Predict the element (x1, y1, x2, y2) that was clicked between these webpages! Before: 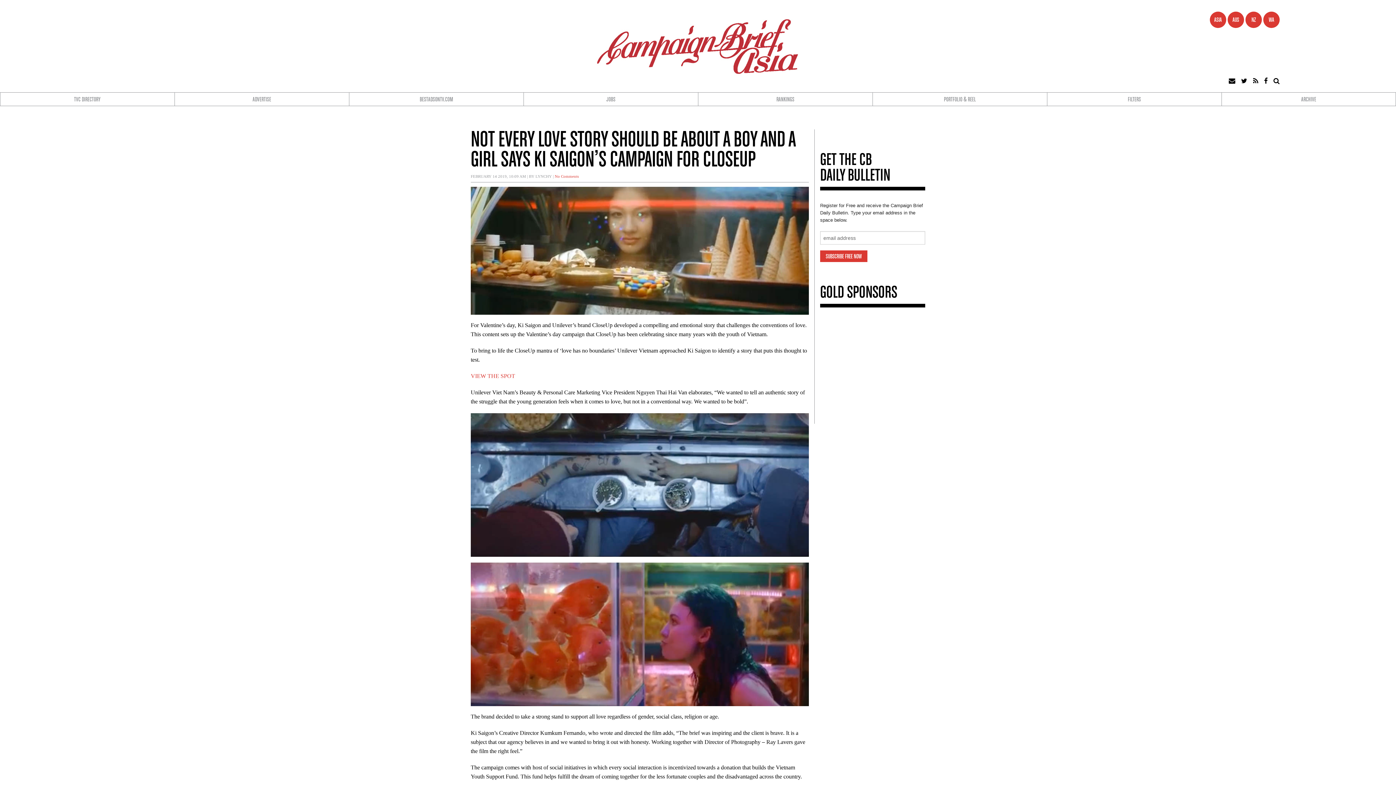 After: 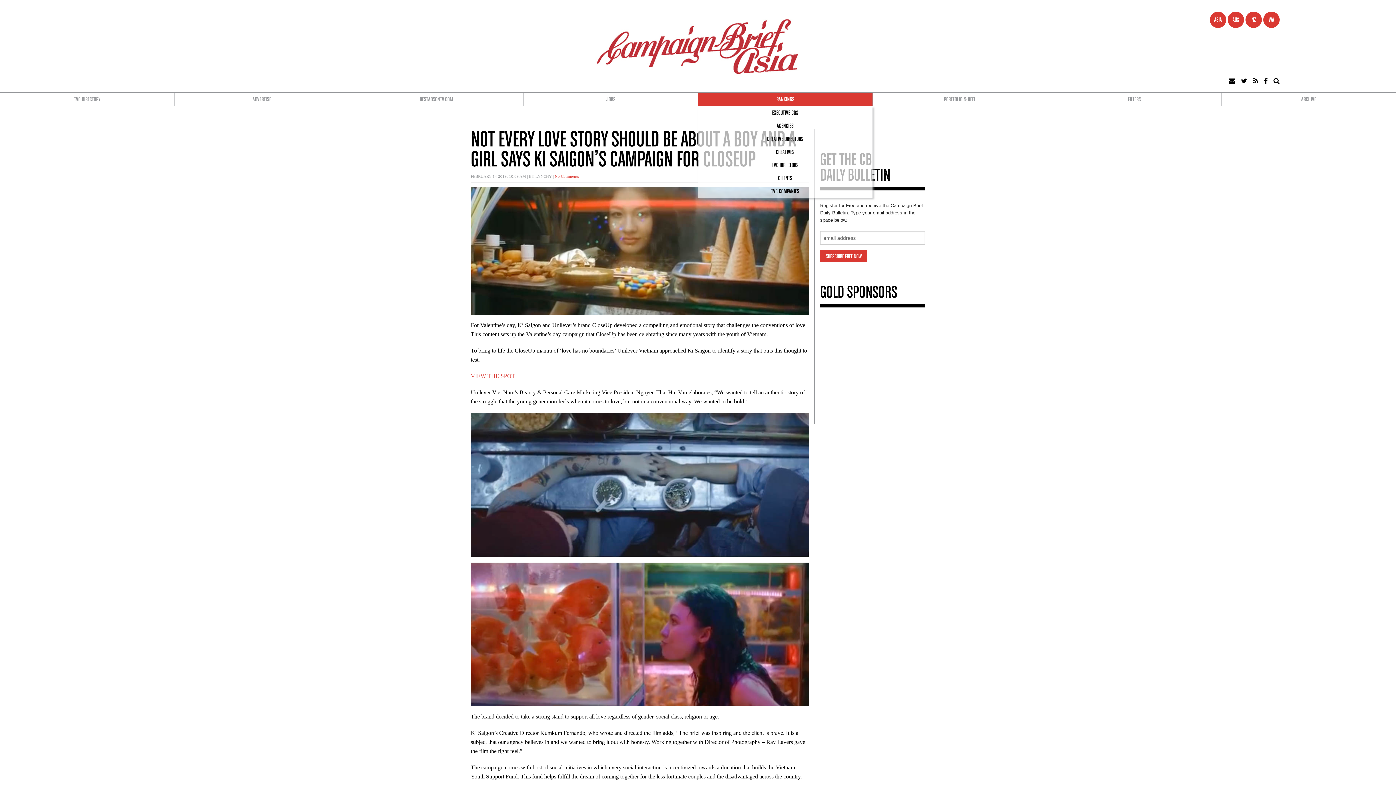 Action: bbox: (698, 92, 872, 106) label: RANKINGS